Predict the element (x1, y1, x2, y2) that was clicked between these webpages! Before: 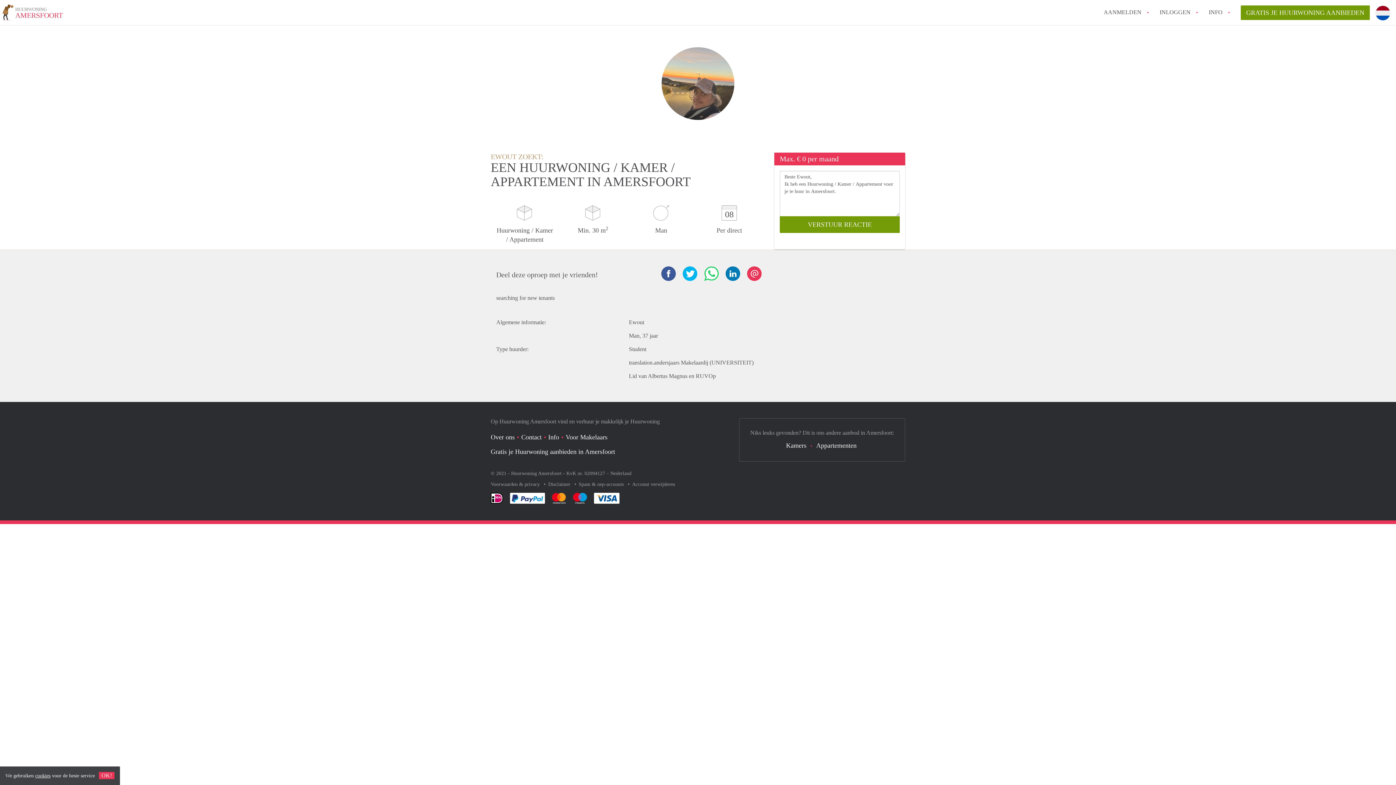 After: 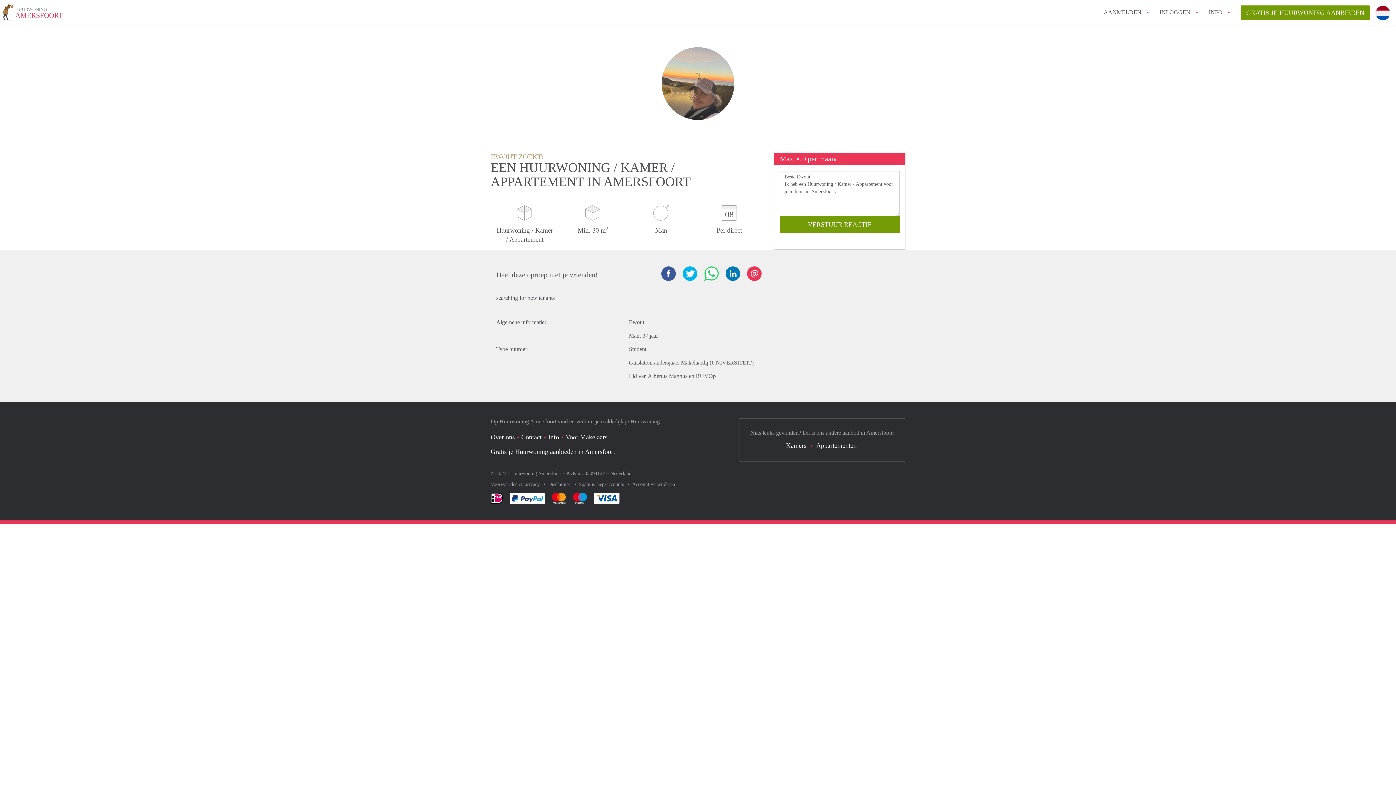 Action: label: OK! bbox: (98, 772, 114, 779)